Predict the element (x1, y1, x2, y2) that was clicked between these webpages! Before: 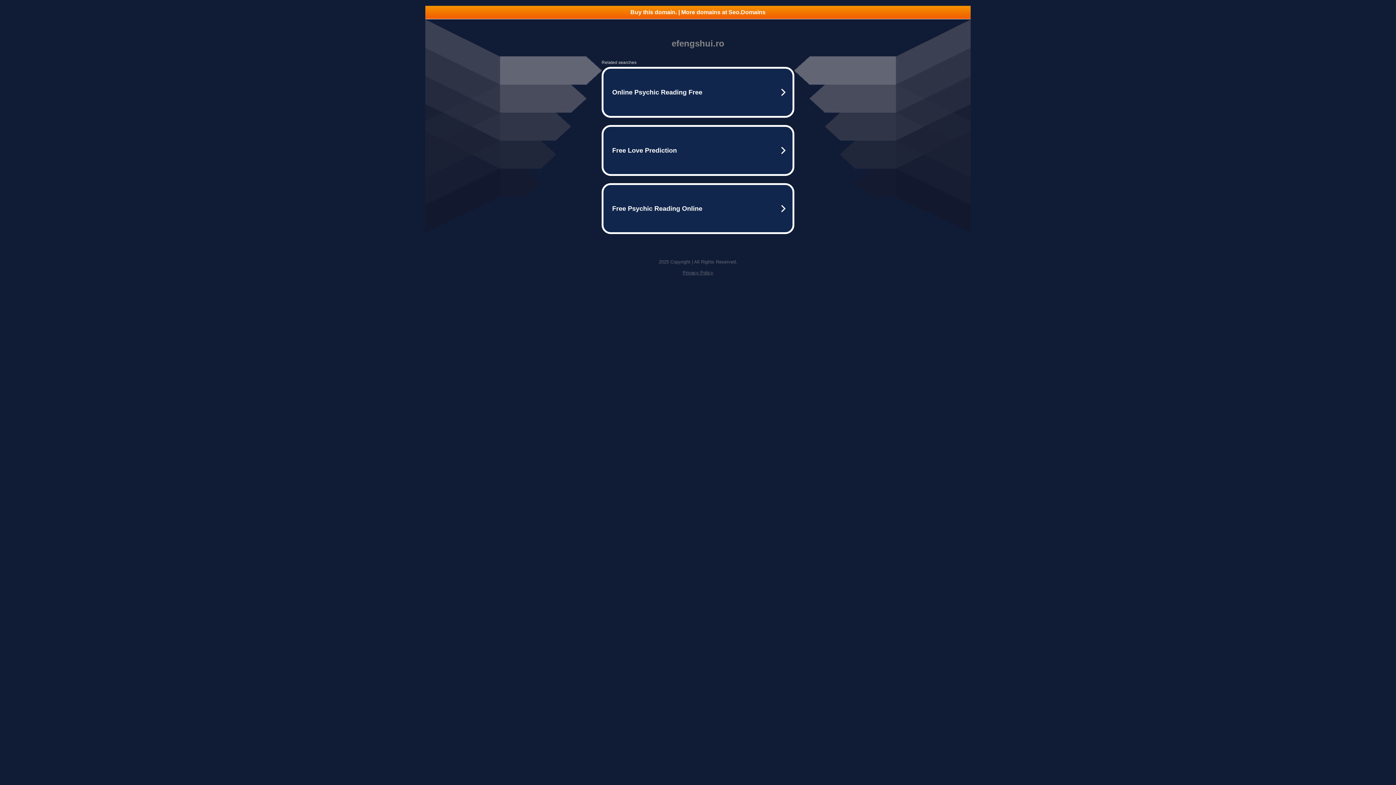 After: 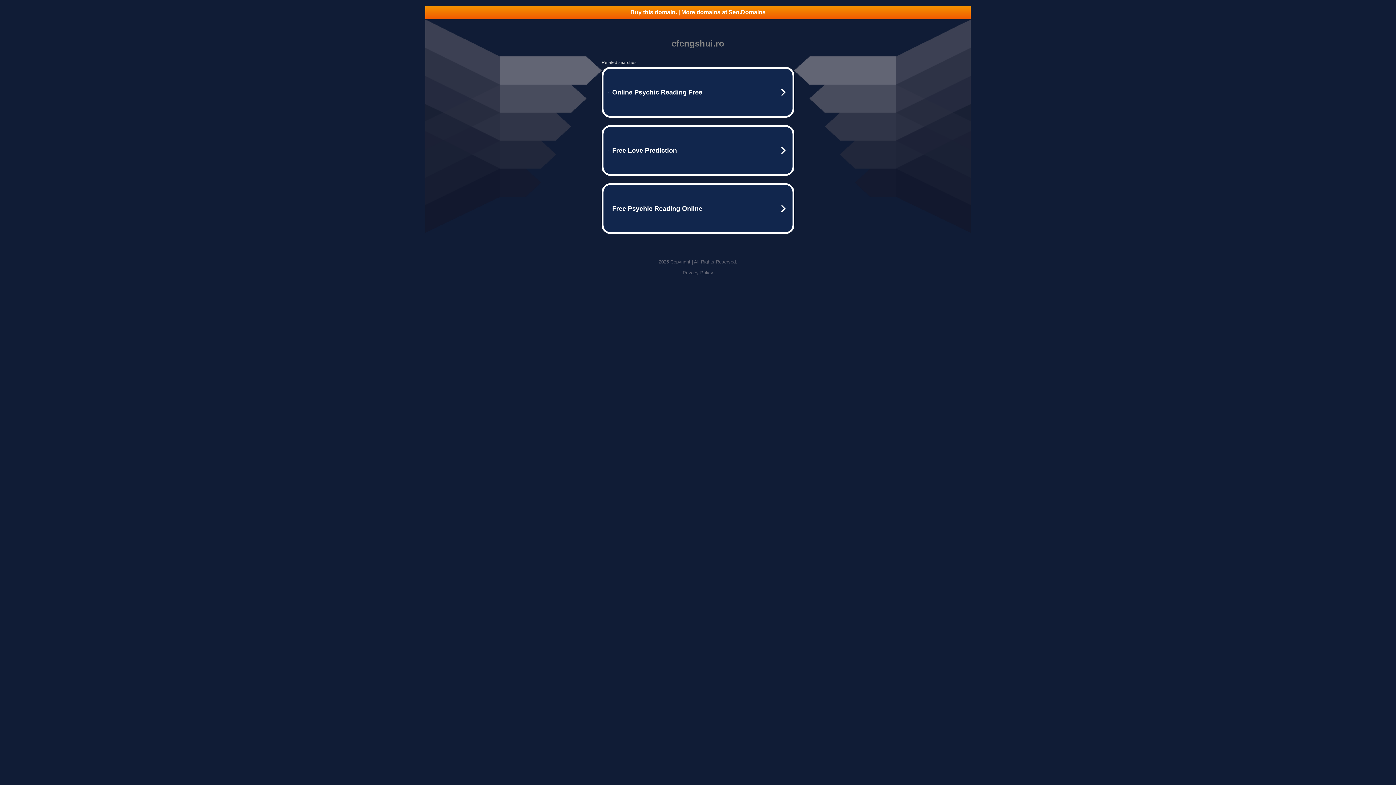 Action: label: Buy this domain. | More domains at Seo.Domains bbox: (425, 5, 970, 18)